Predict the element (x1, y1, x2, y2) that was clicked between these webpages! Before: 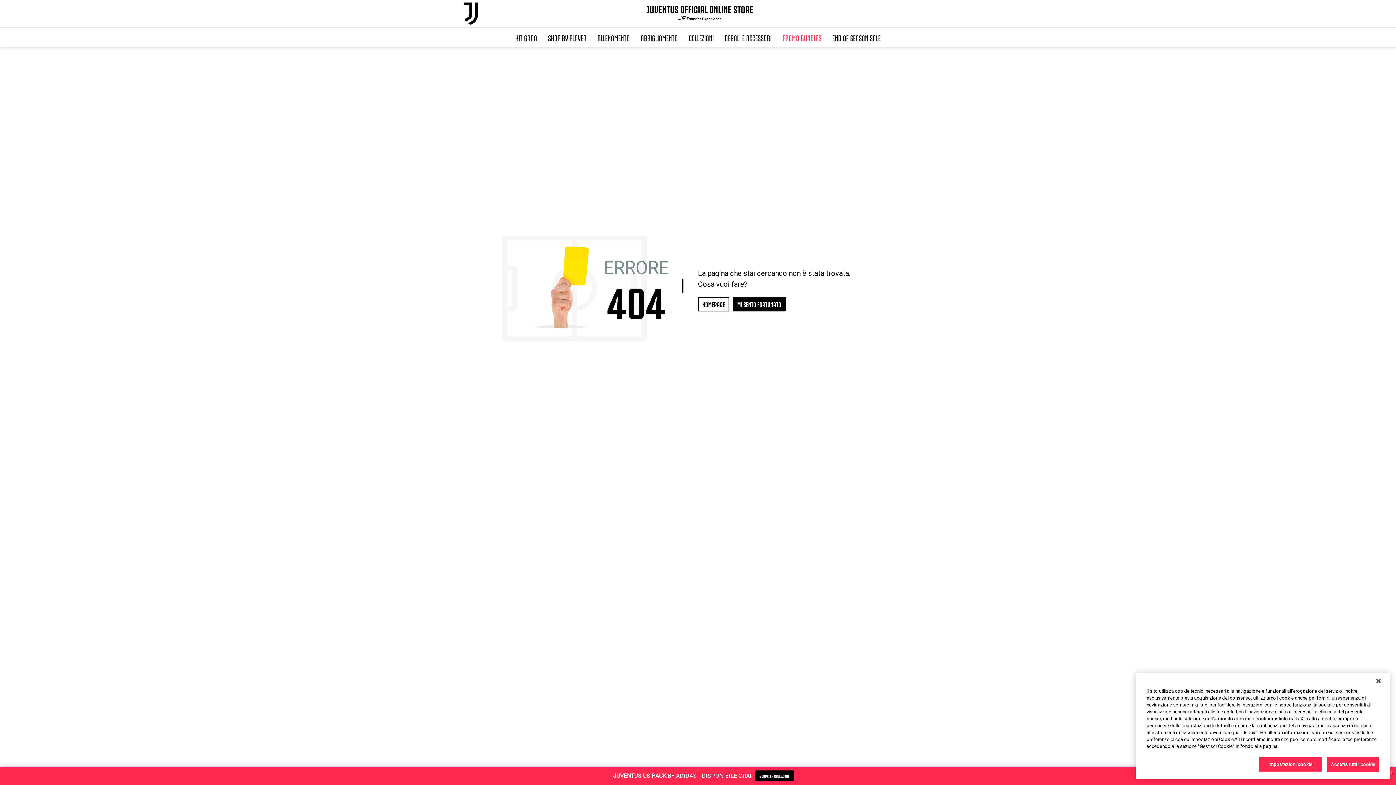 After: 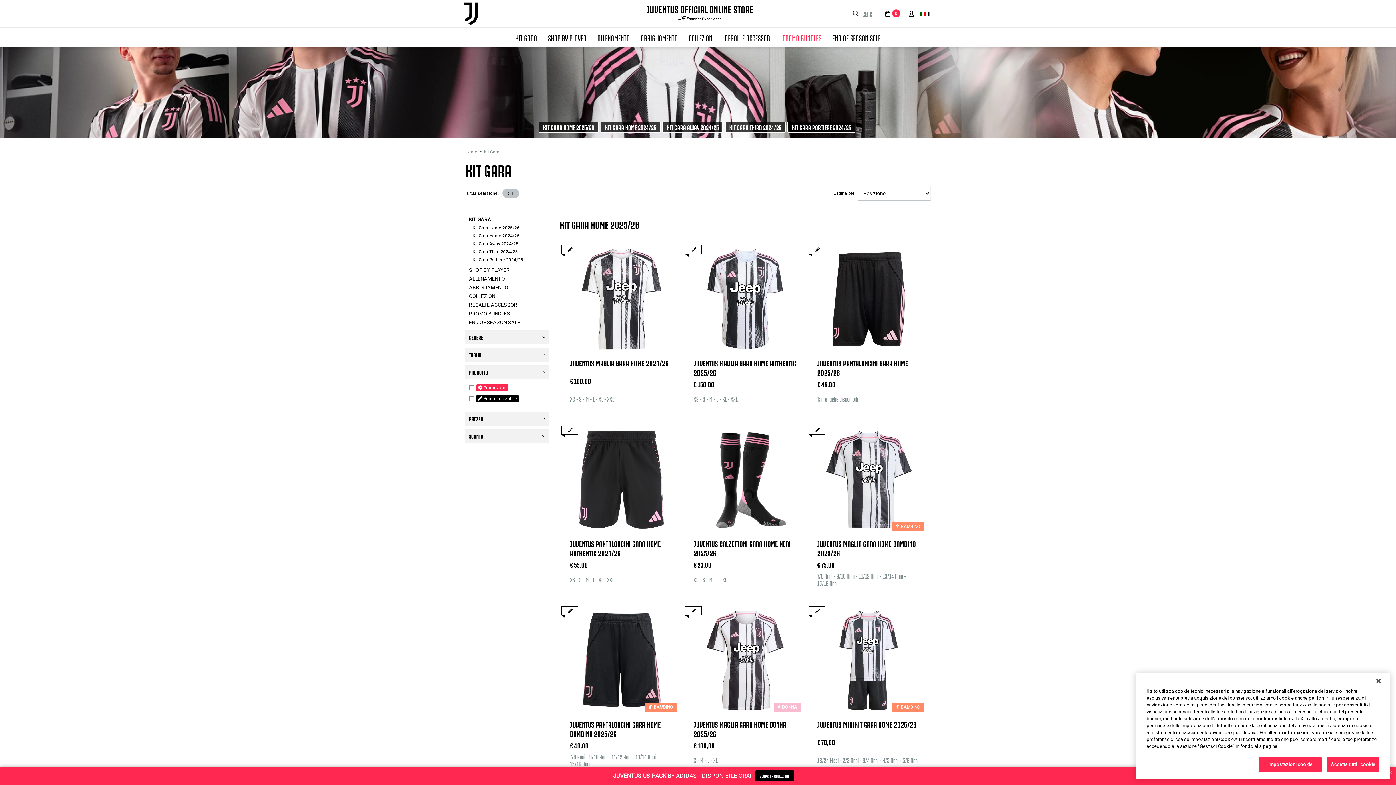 Action: label: KIT GARA bbox: (510, 27, 542, 47)